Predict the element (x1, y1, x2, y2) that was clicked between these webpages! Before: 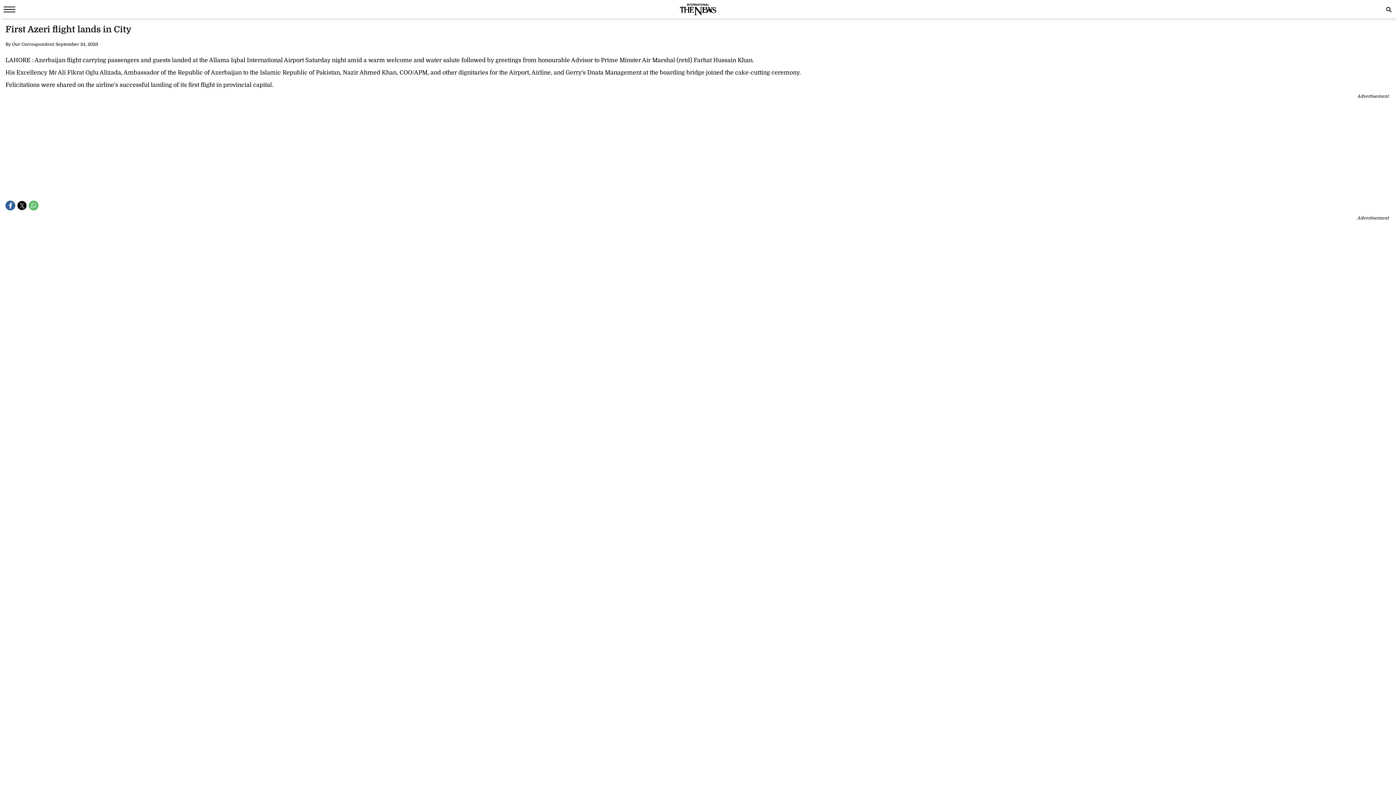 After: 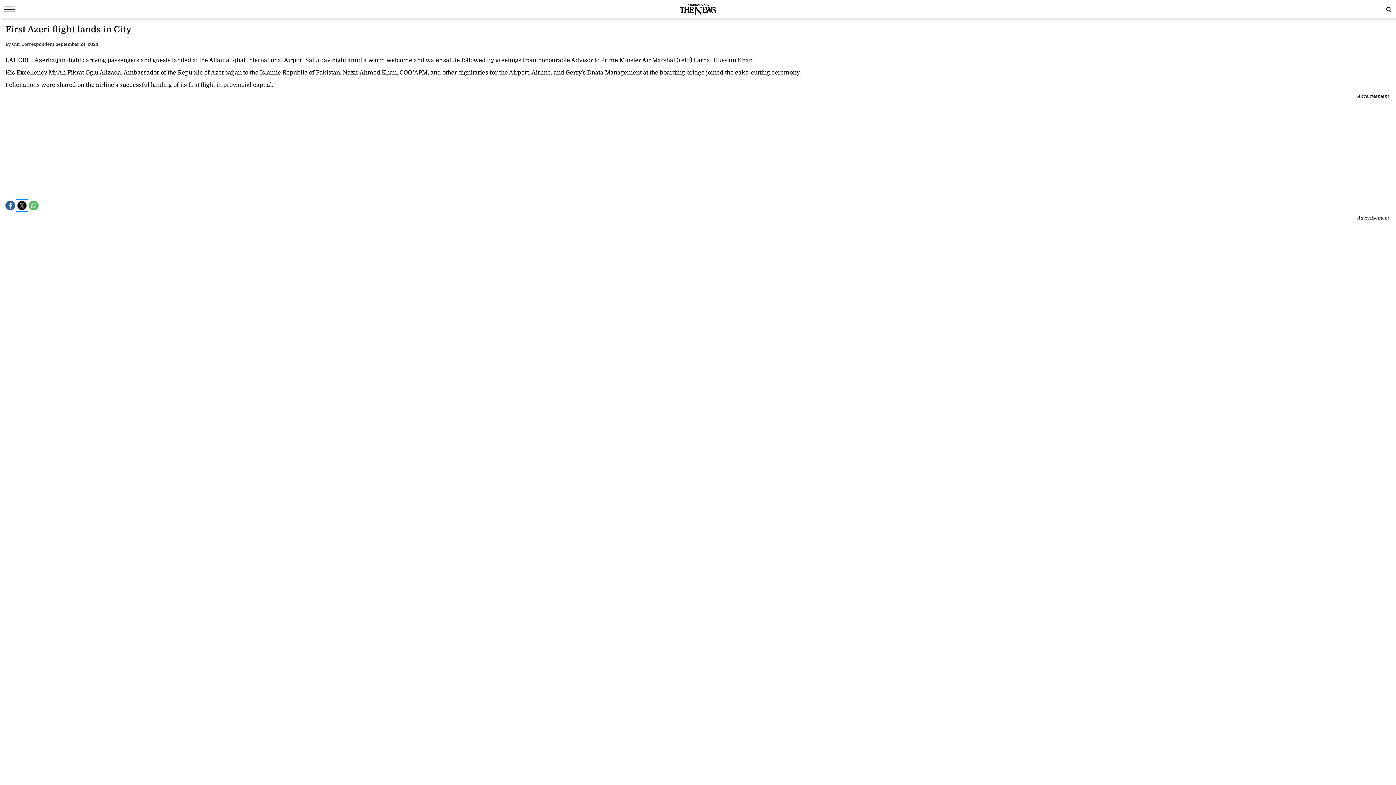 Action: label: Share by twitter bbox: (17, 200, 26, 210)